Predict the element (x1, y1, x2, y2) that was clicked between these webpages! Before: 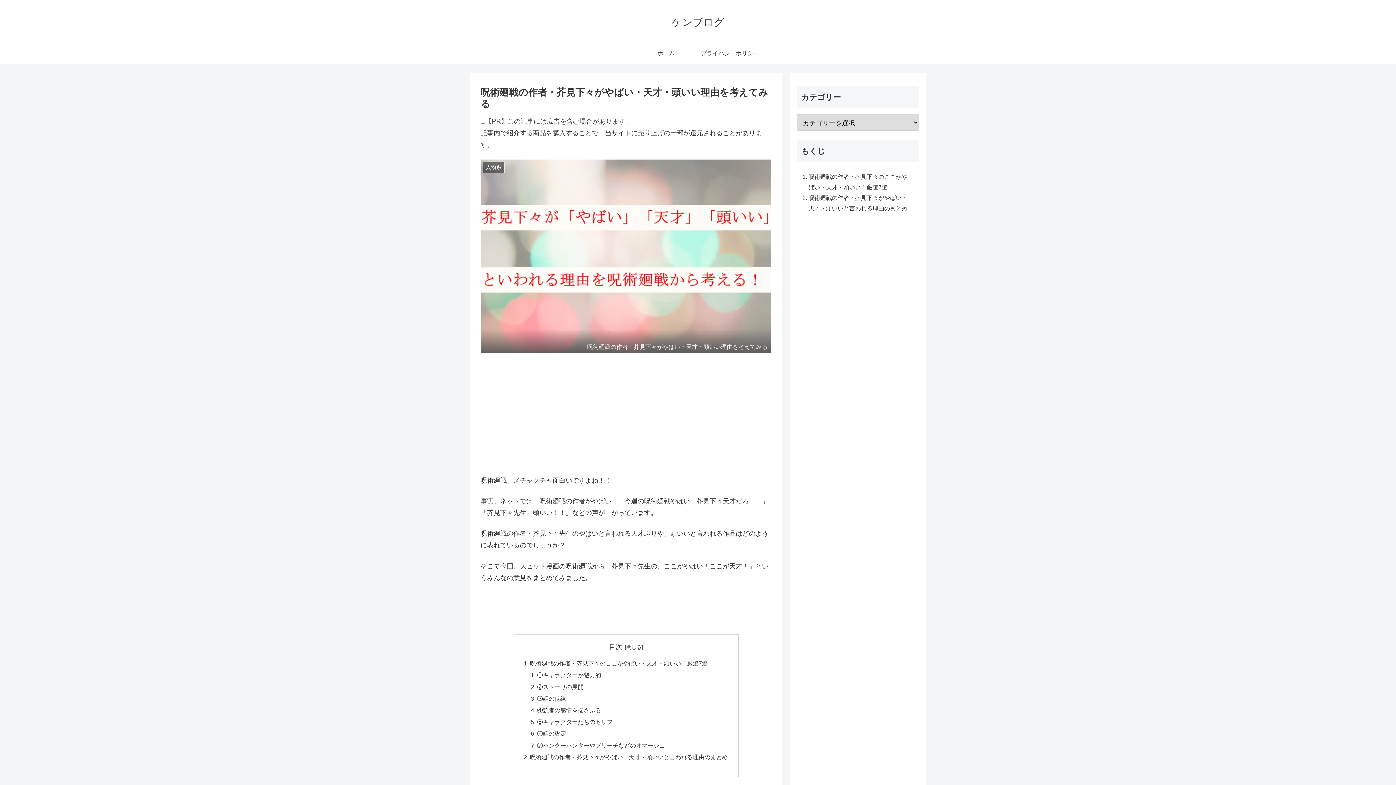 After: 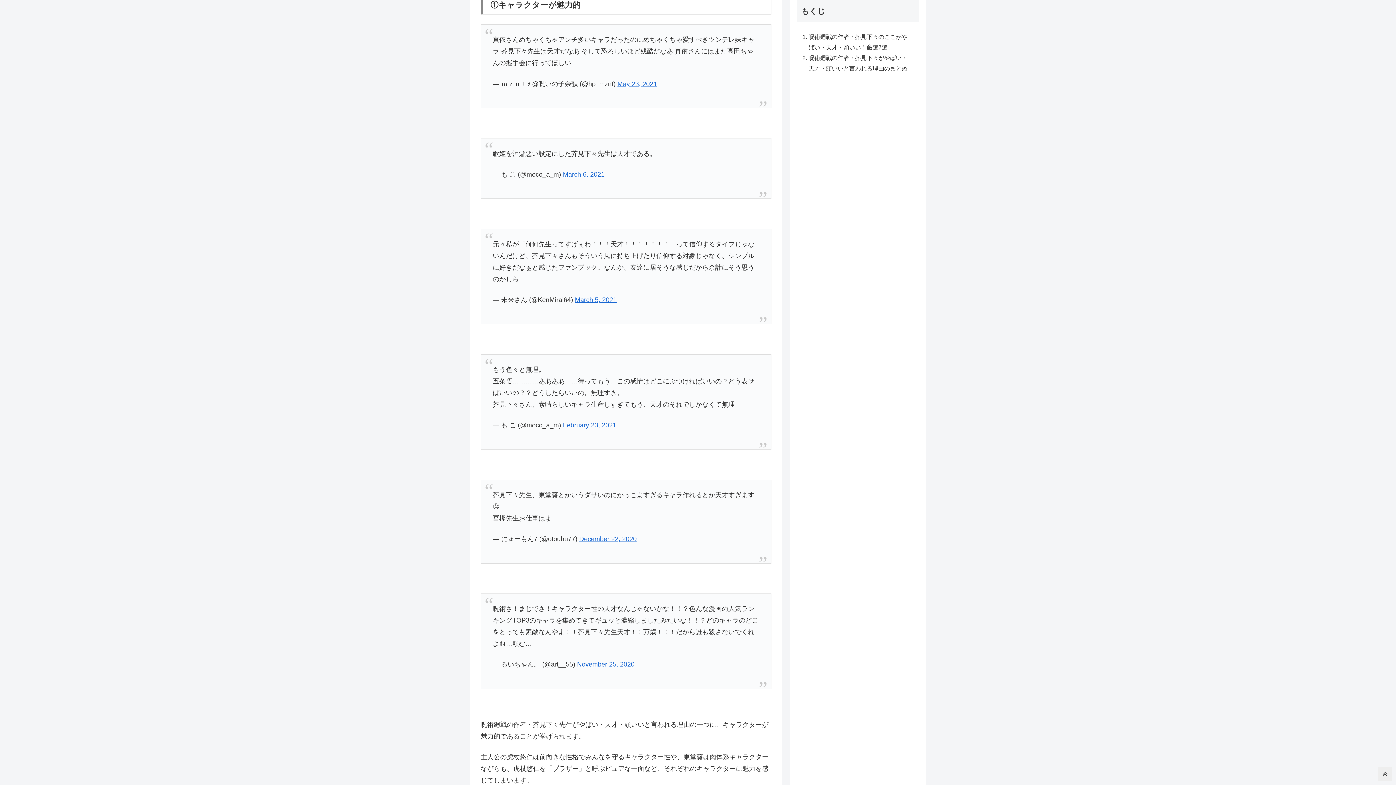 Action: label: ①キャラクターが魅力的 bbox: (537, 563, 601, 570)